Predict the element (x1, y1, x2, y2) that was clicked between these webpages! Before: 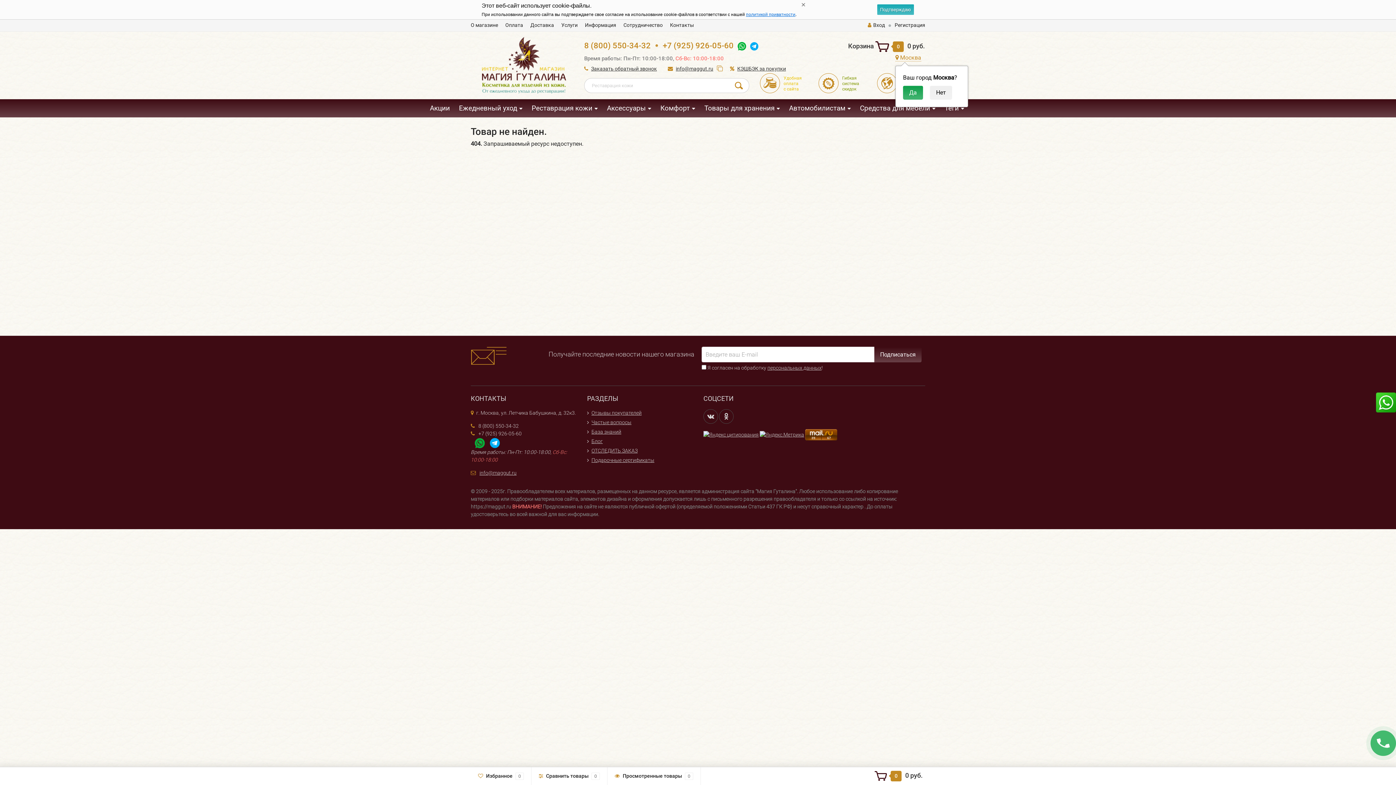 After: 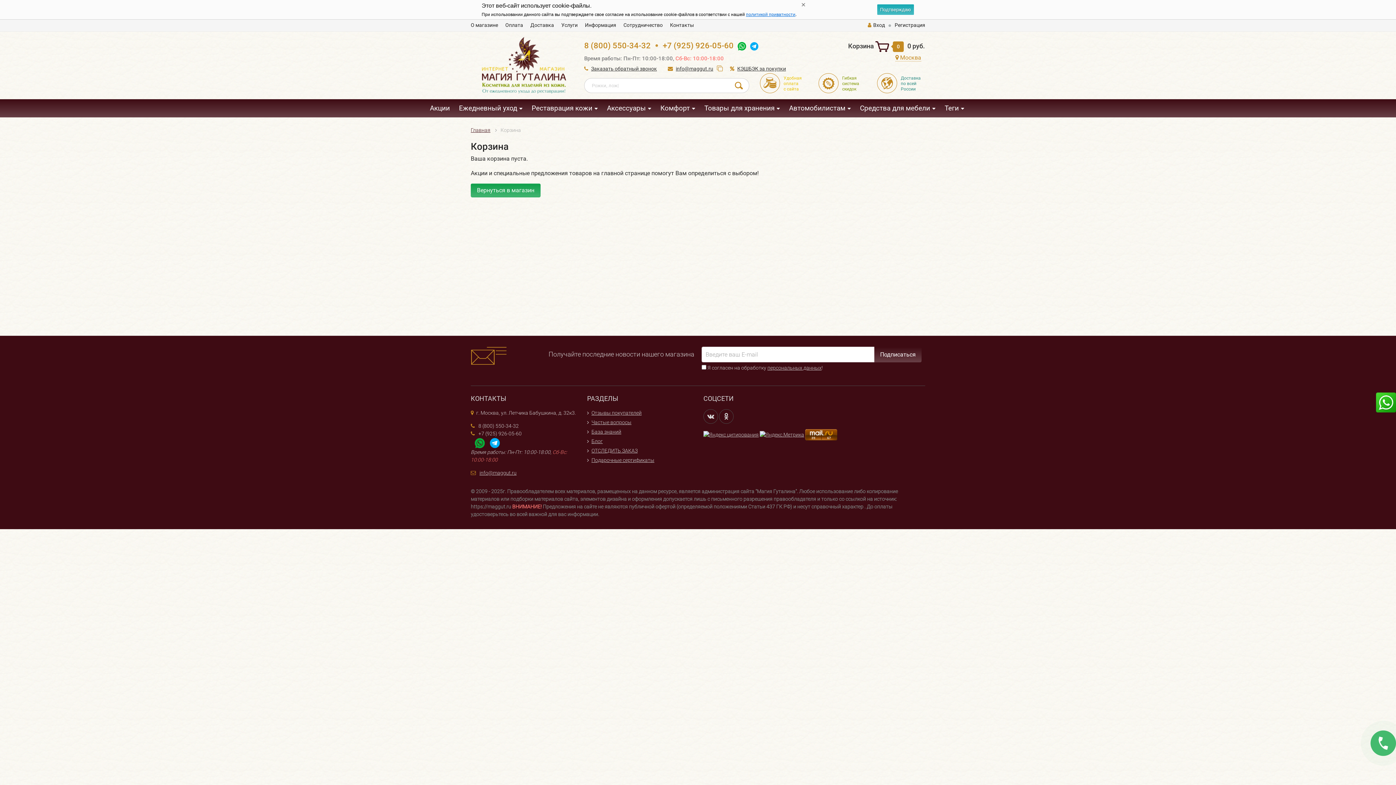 Action: label: Корзина  0 0 руб. bbox: (848, 42, 925, 49)